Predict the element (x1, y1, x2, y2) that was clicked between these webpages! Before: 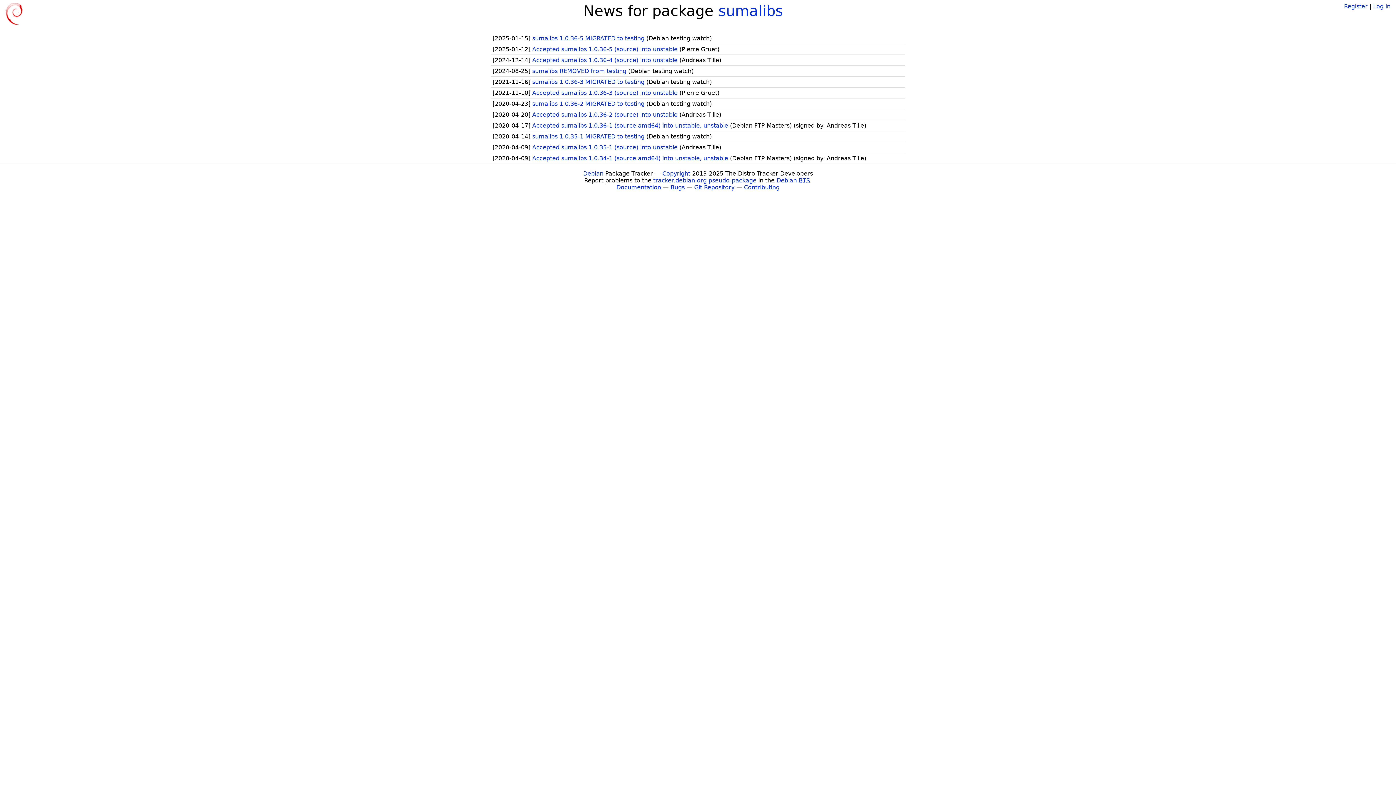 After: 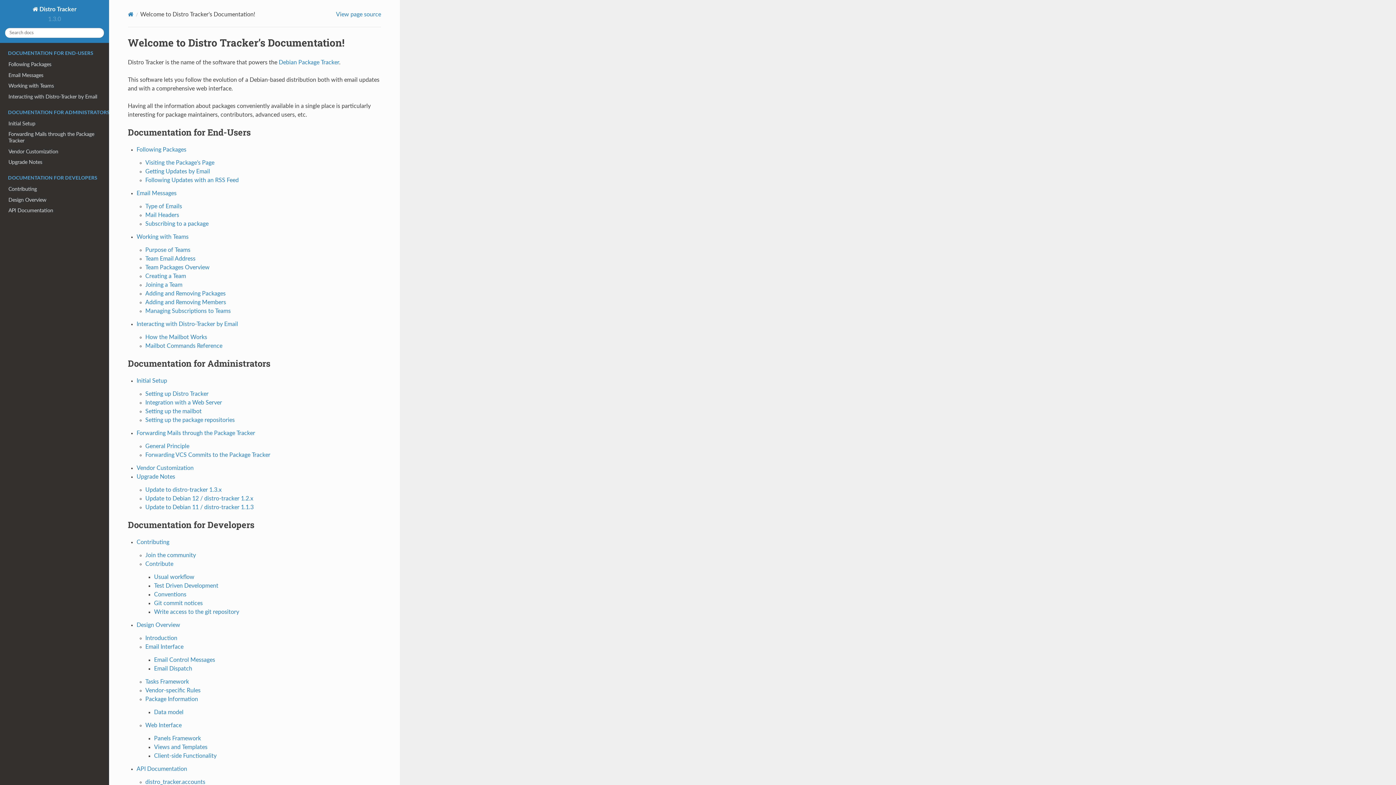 Action: bbox: (616, 184, 661, 190) label: Documentation